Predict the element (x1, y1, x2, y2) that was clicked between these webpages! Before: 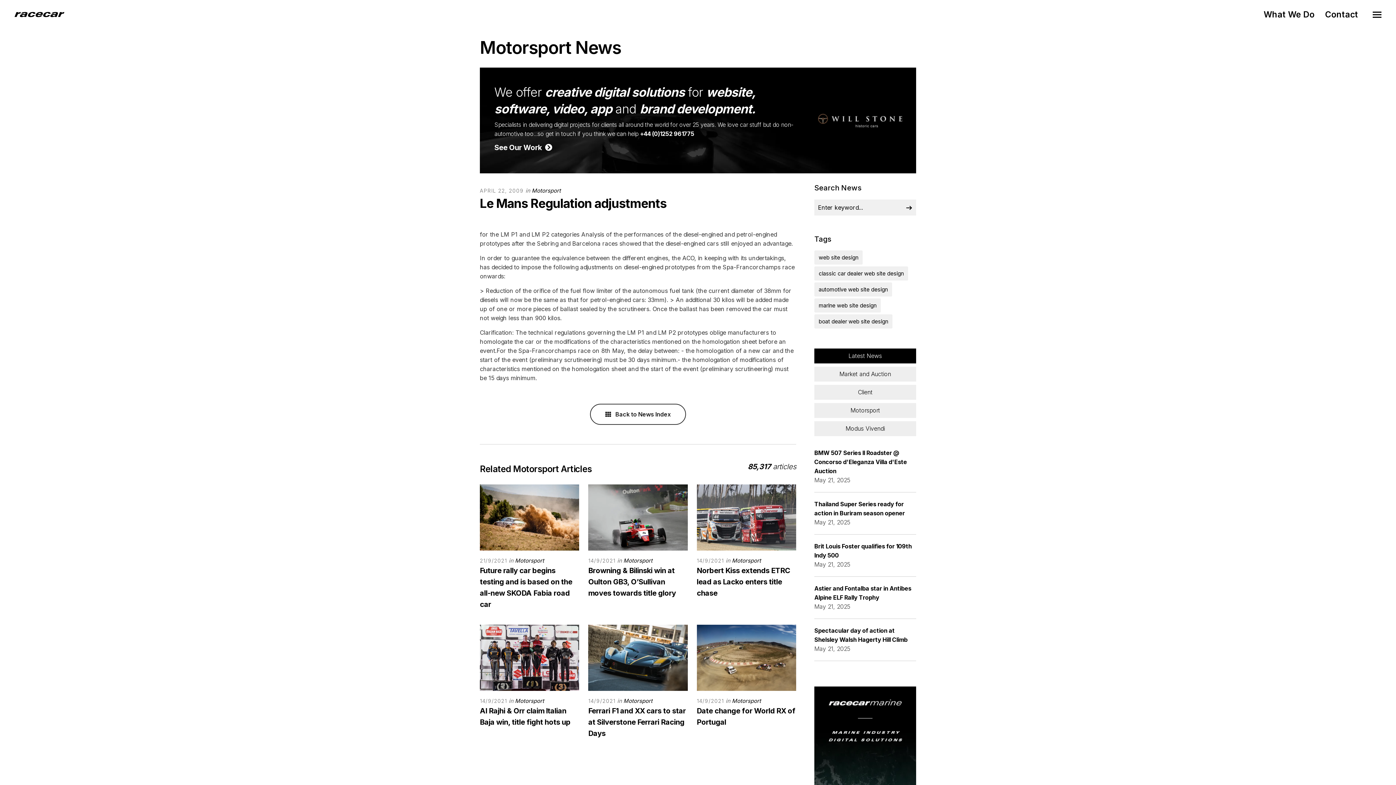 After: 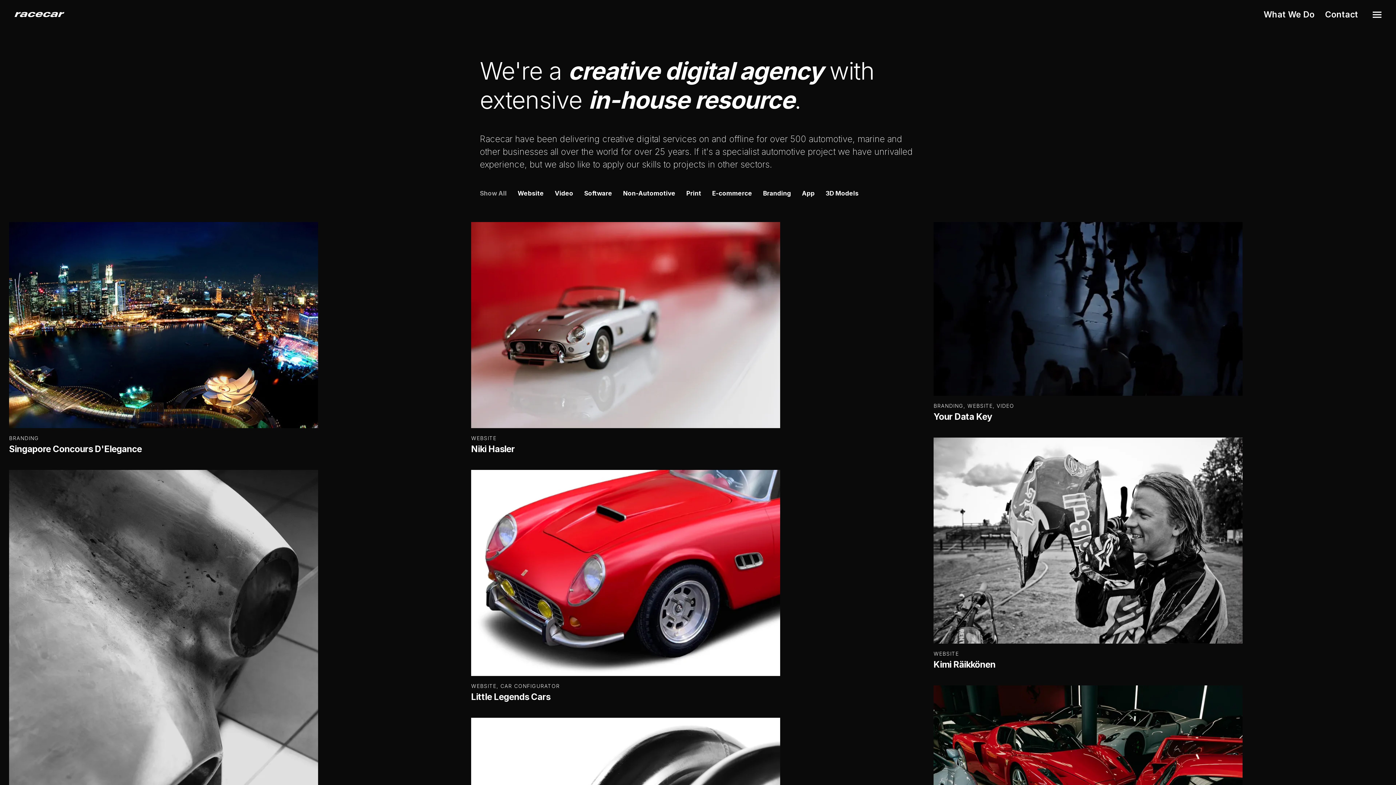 Action: bbox: (1264, 9, 1314, 19) label: What We Do